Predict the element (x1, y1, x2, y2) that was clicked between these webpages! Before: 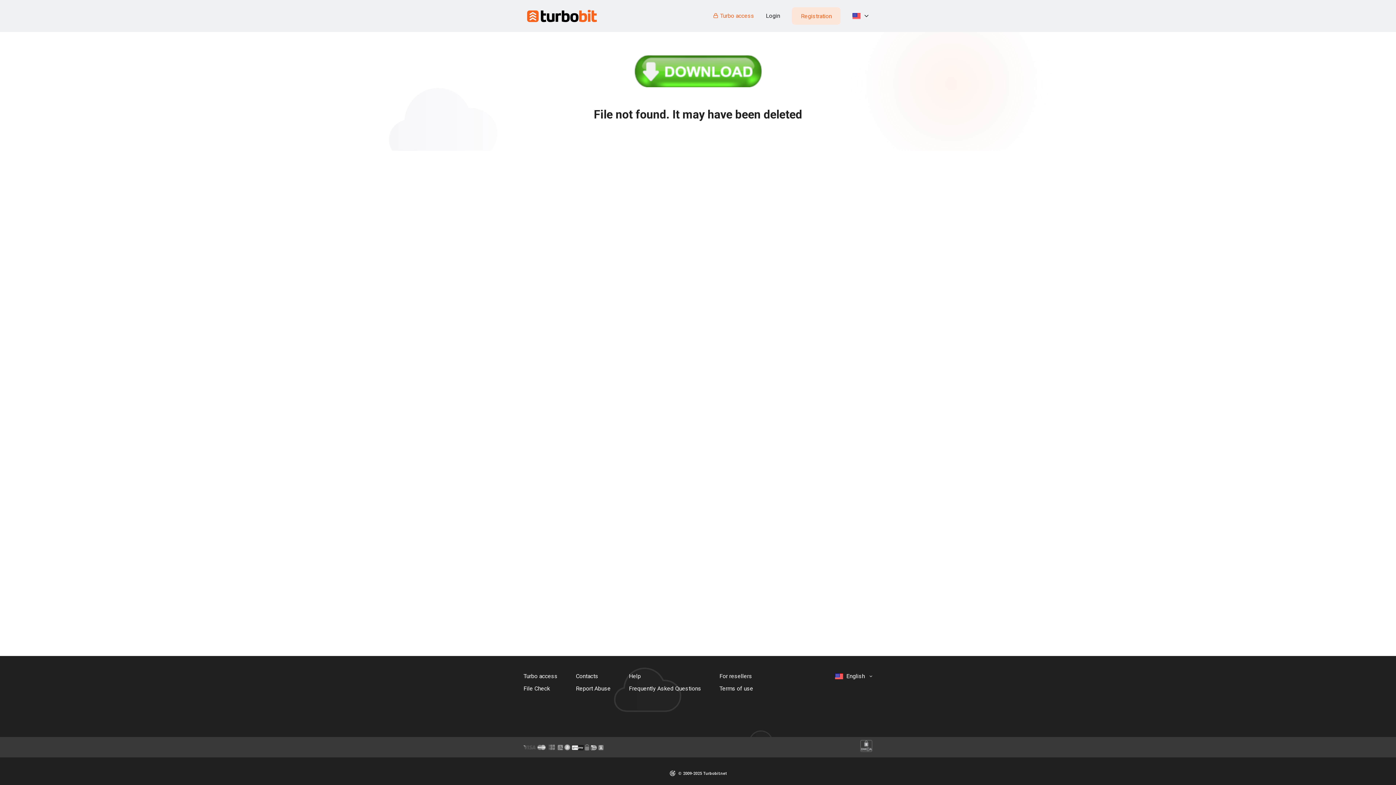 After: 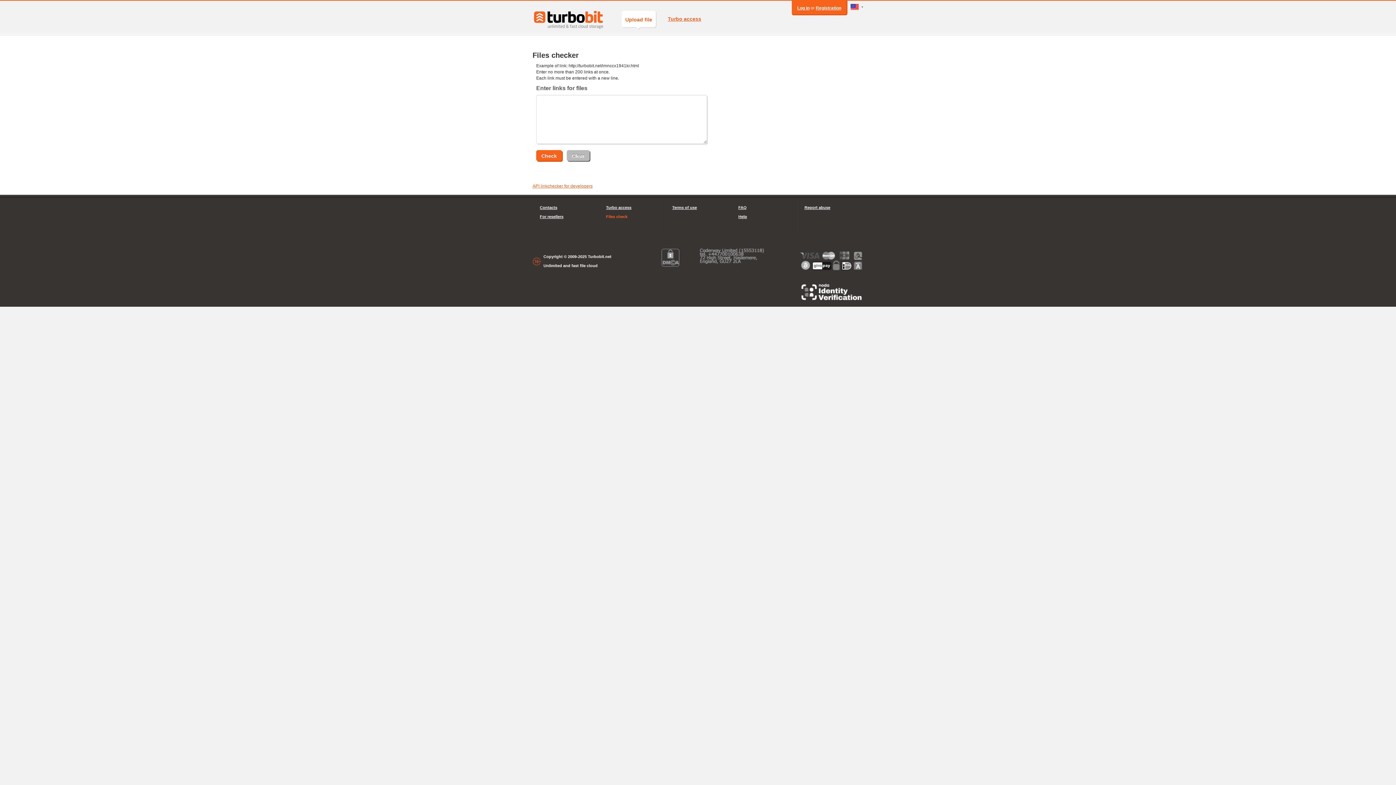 Action: bbox: (523, 683, 550, 694) label: File Check